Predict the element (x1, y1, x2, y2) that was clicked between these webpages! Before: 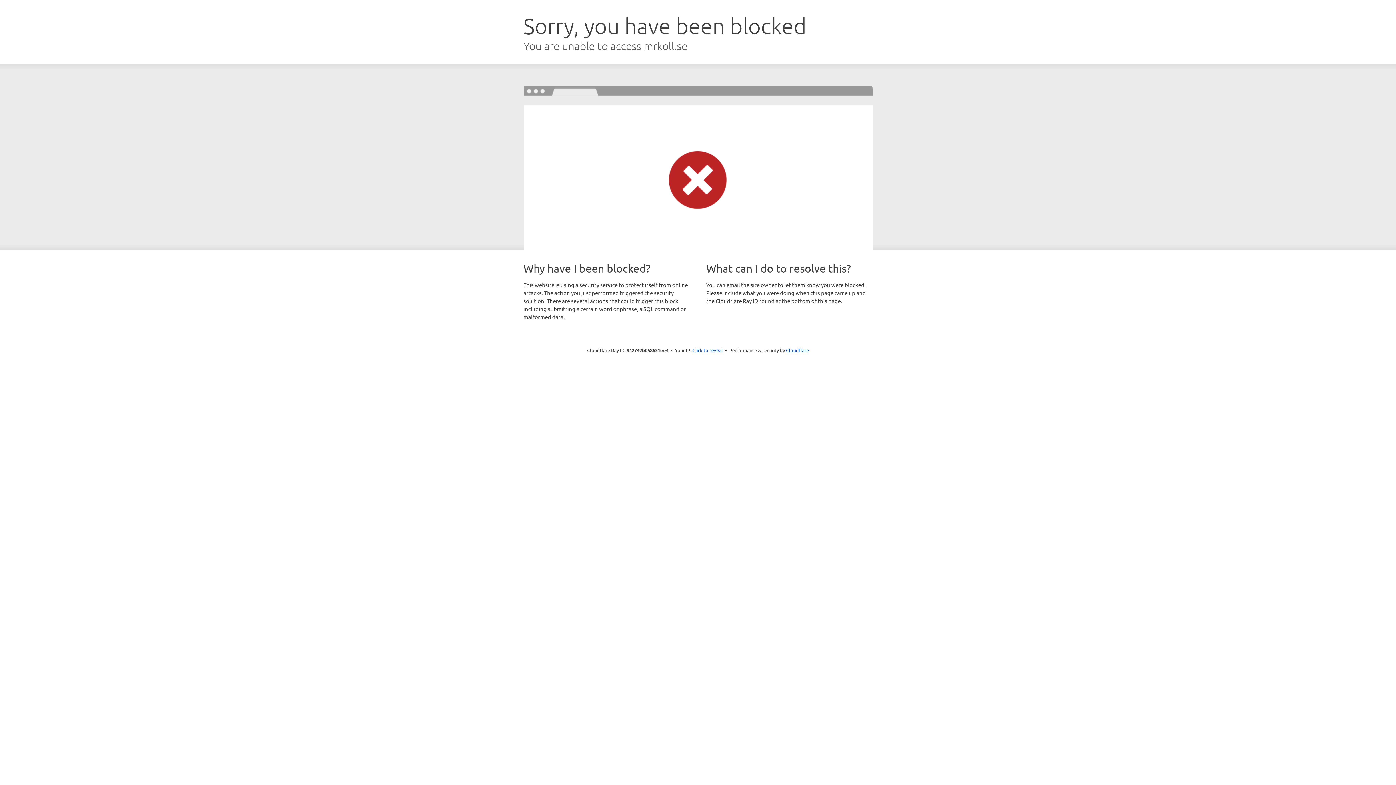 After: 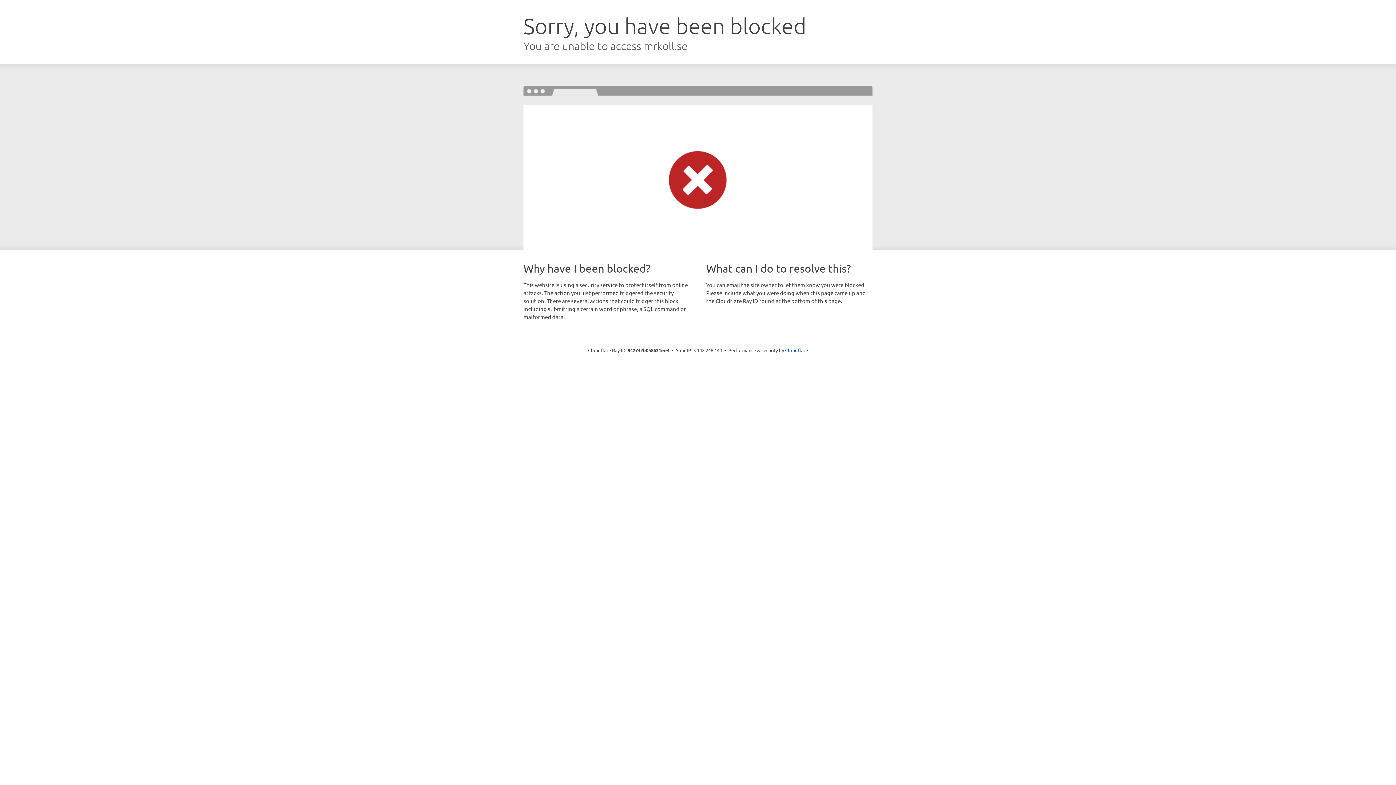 Action: bbox: (692, 346, 723, 353) label: Click to reveal